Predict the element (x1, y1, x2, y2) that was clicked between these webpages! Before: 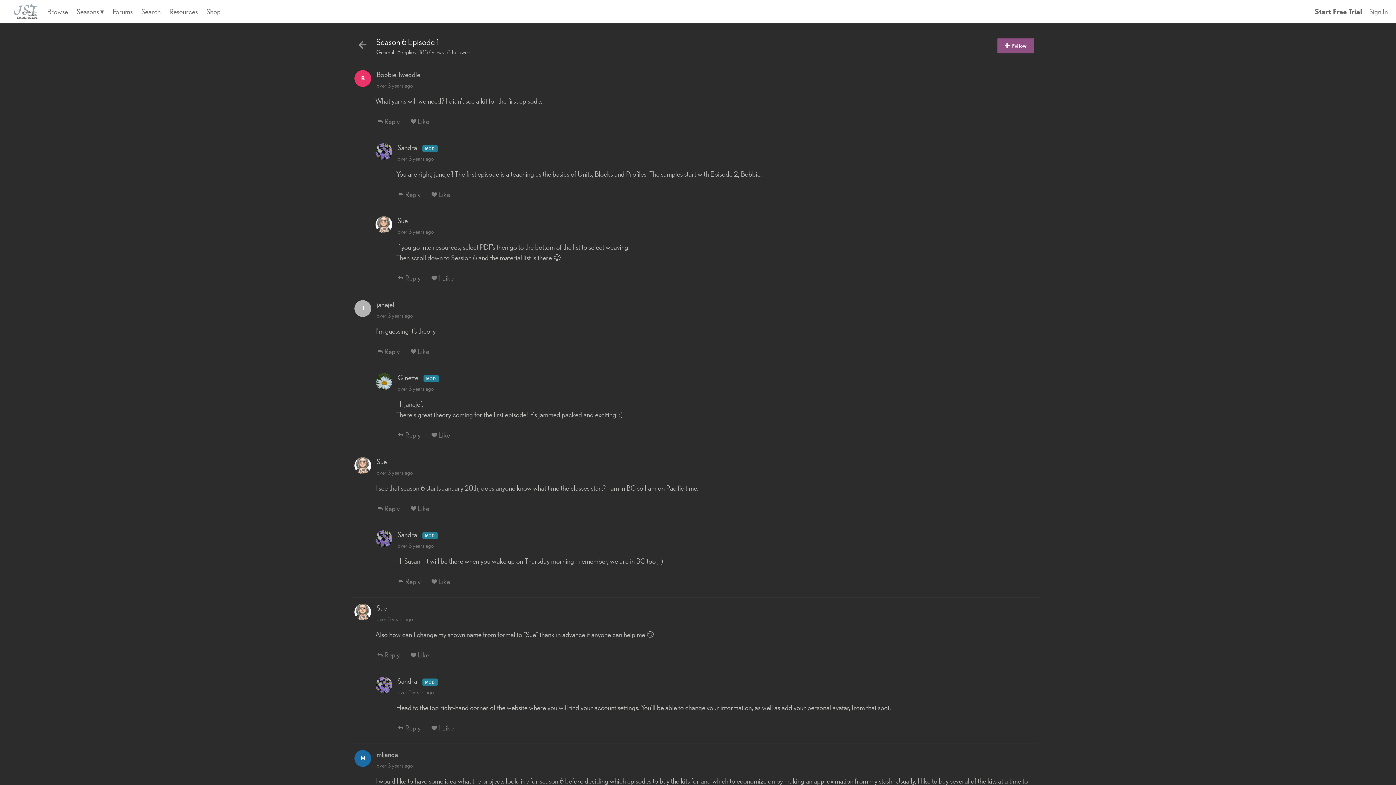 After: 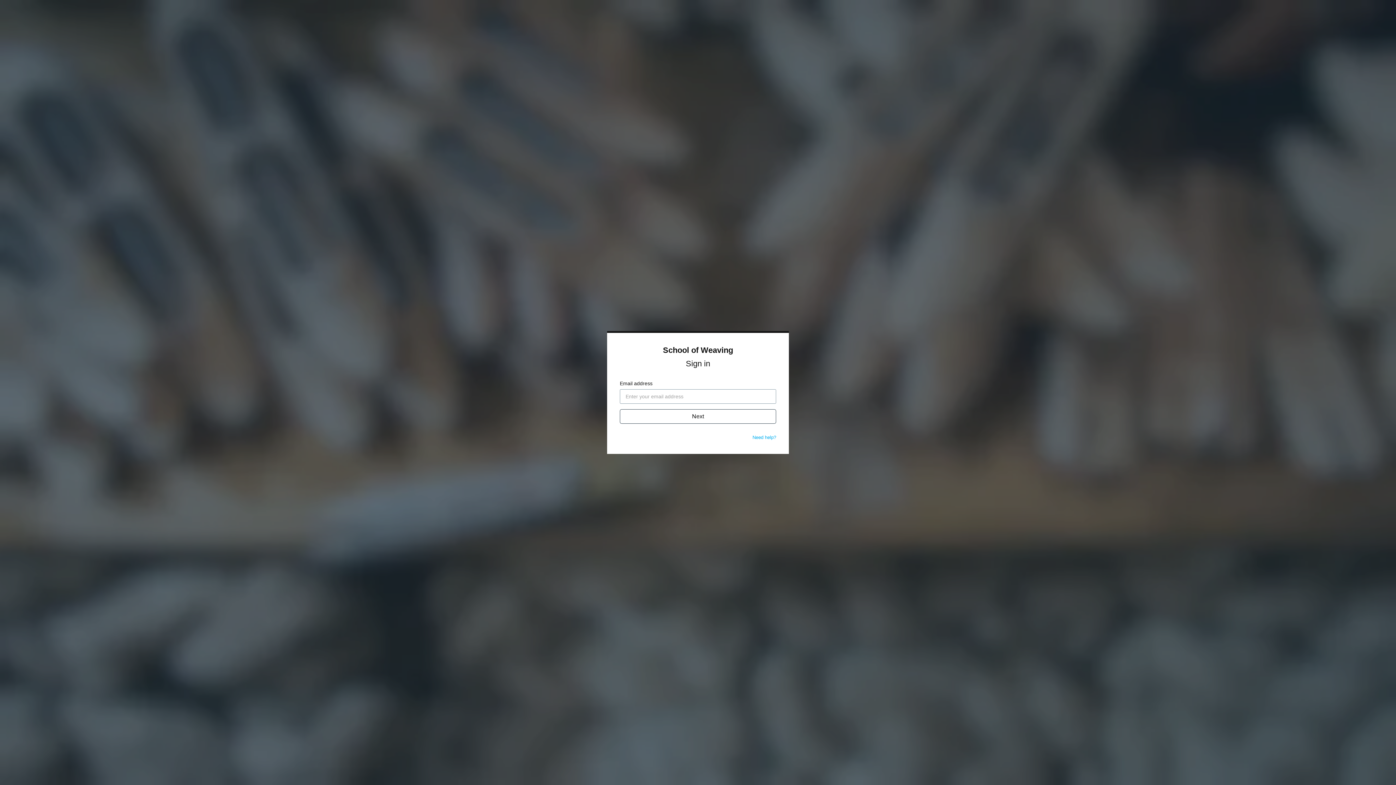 Action: label: Like bbox: (414, 110, 427, 126)